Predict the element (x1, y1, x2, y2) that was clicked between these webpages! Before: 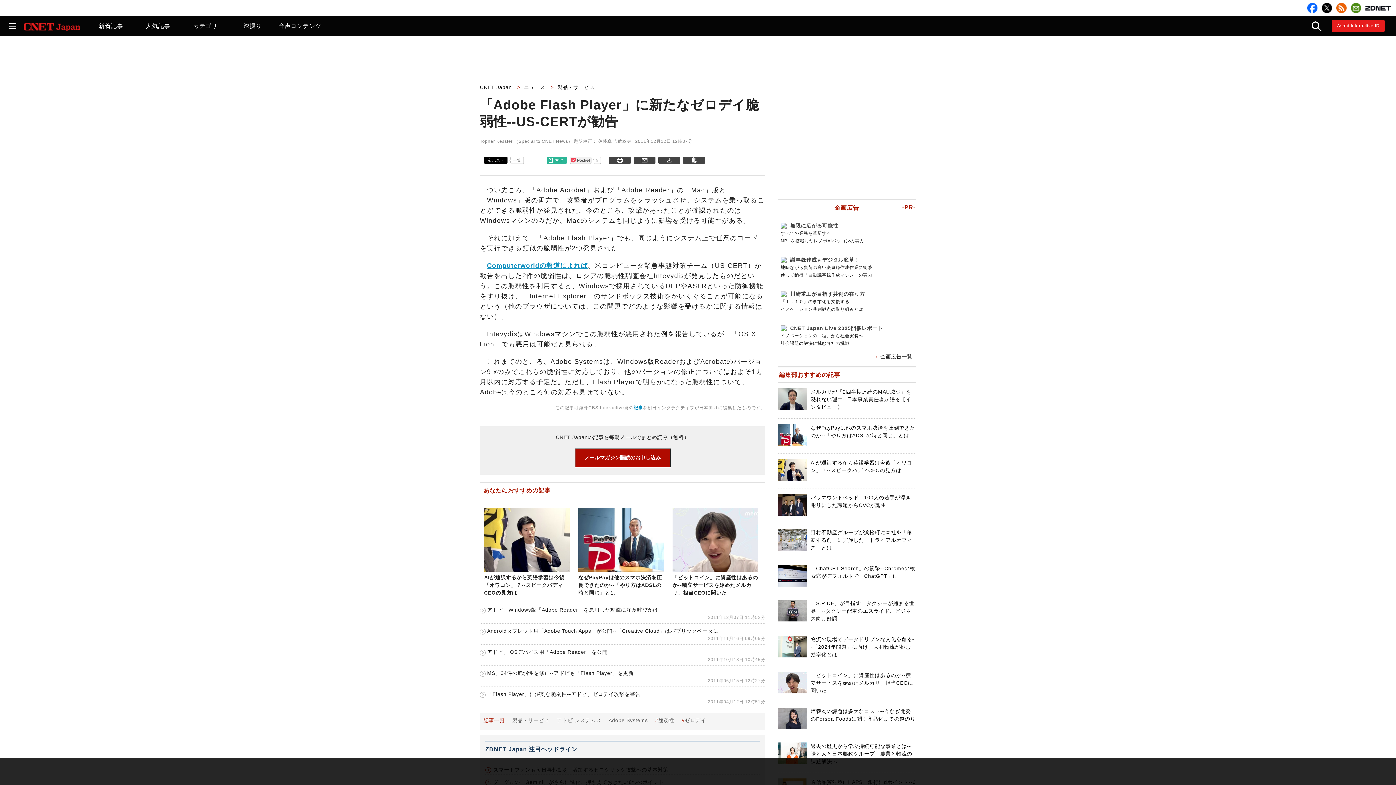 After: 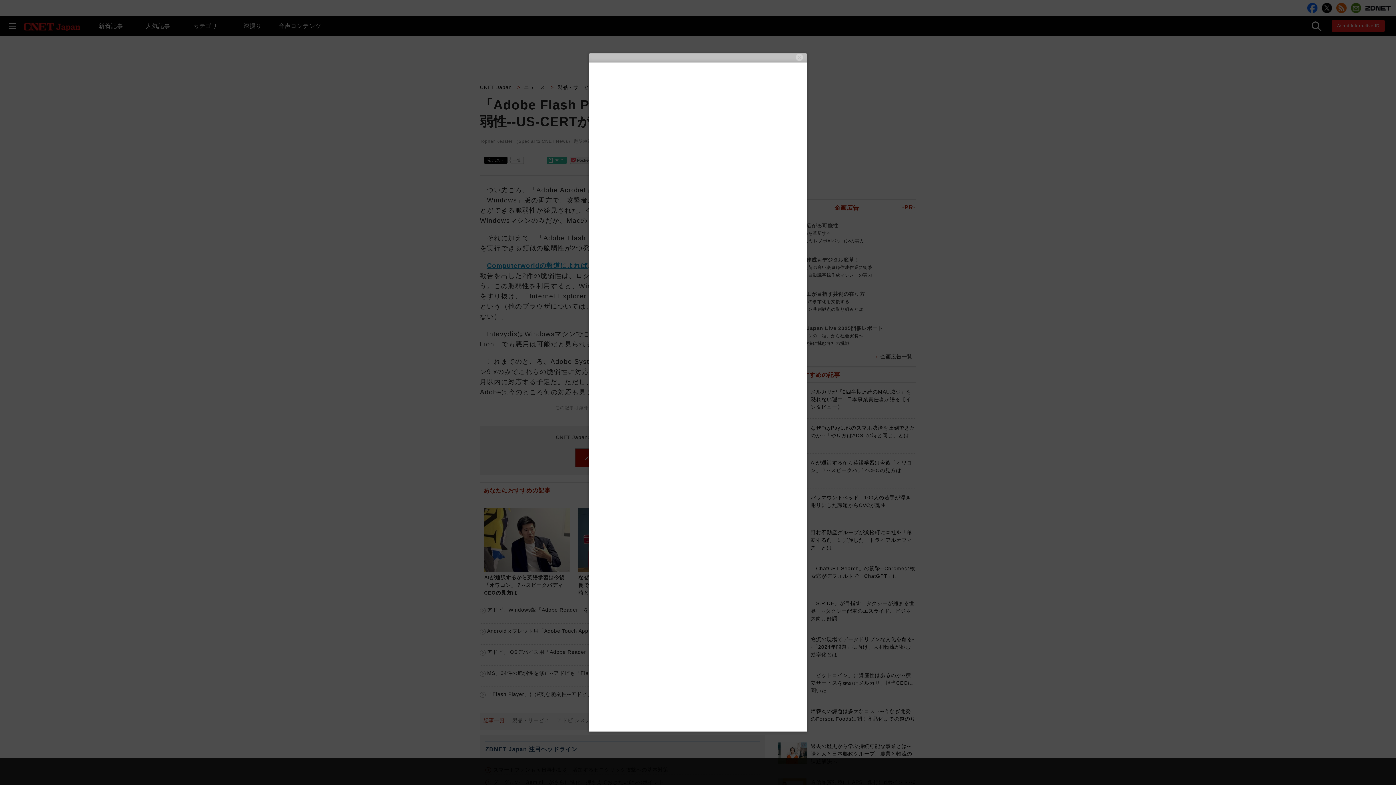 Action: label: メールマガジン購読のお申し込み bbox: (574, 448, 670, 467)